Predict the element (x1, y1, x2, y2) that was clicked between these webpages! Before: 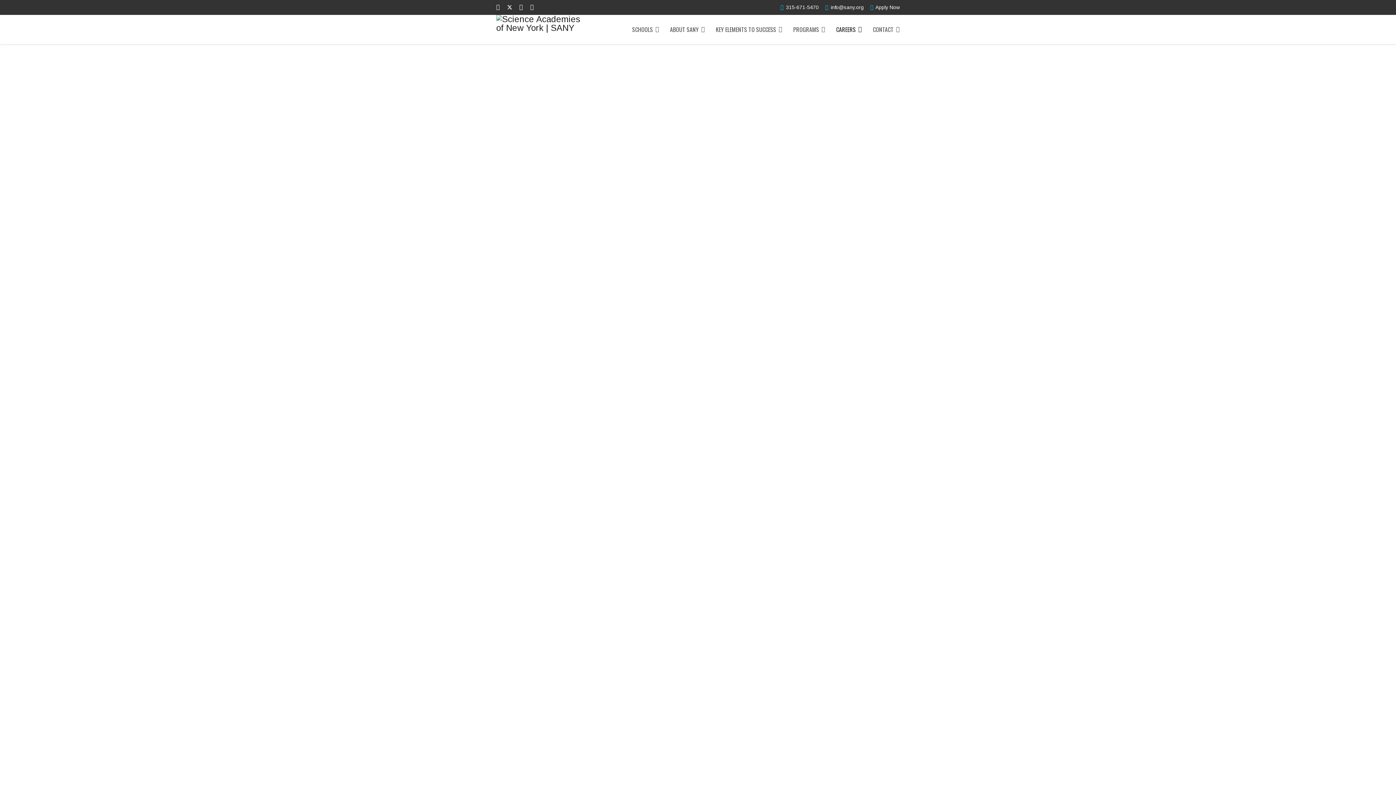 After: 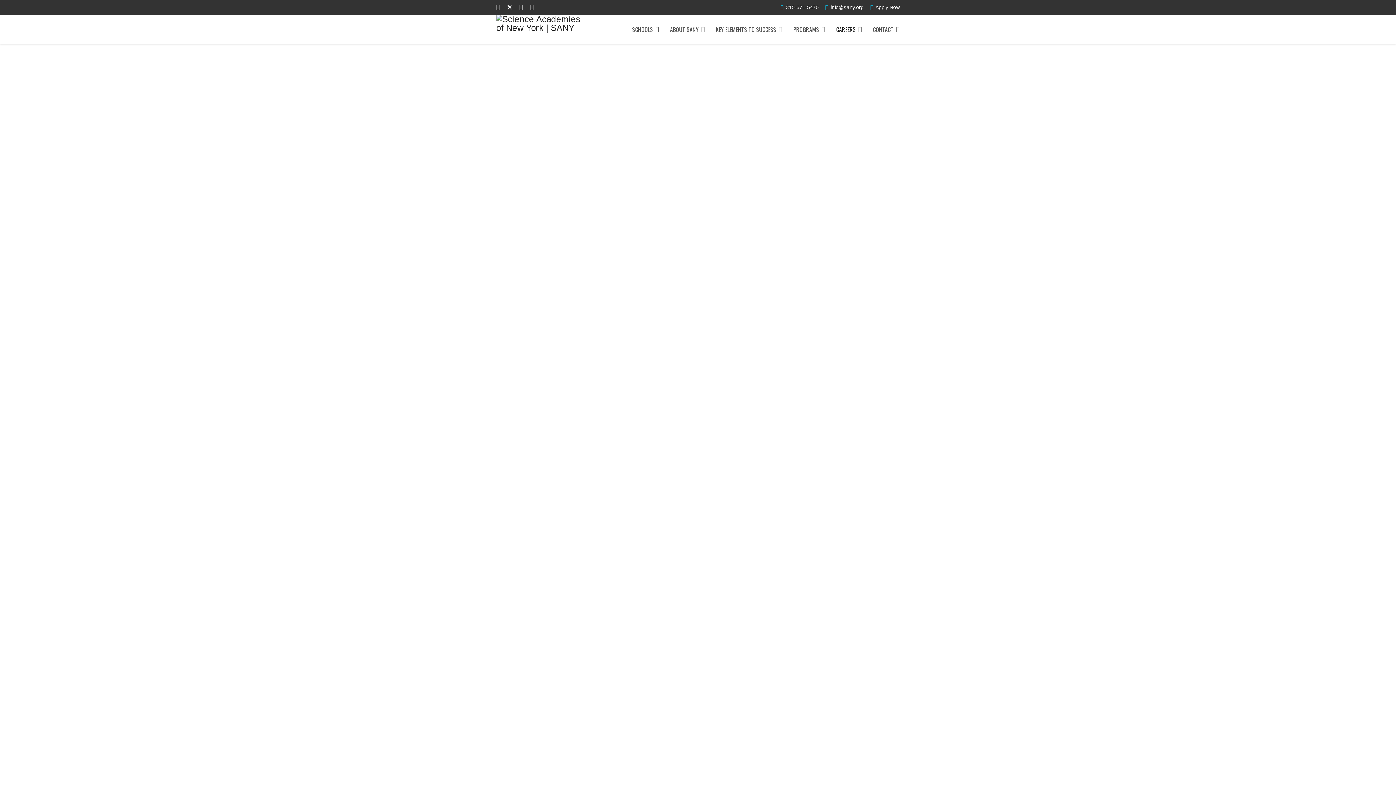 Action: label: info@sany.org bbox: (830, 4, 864, 10)